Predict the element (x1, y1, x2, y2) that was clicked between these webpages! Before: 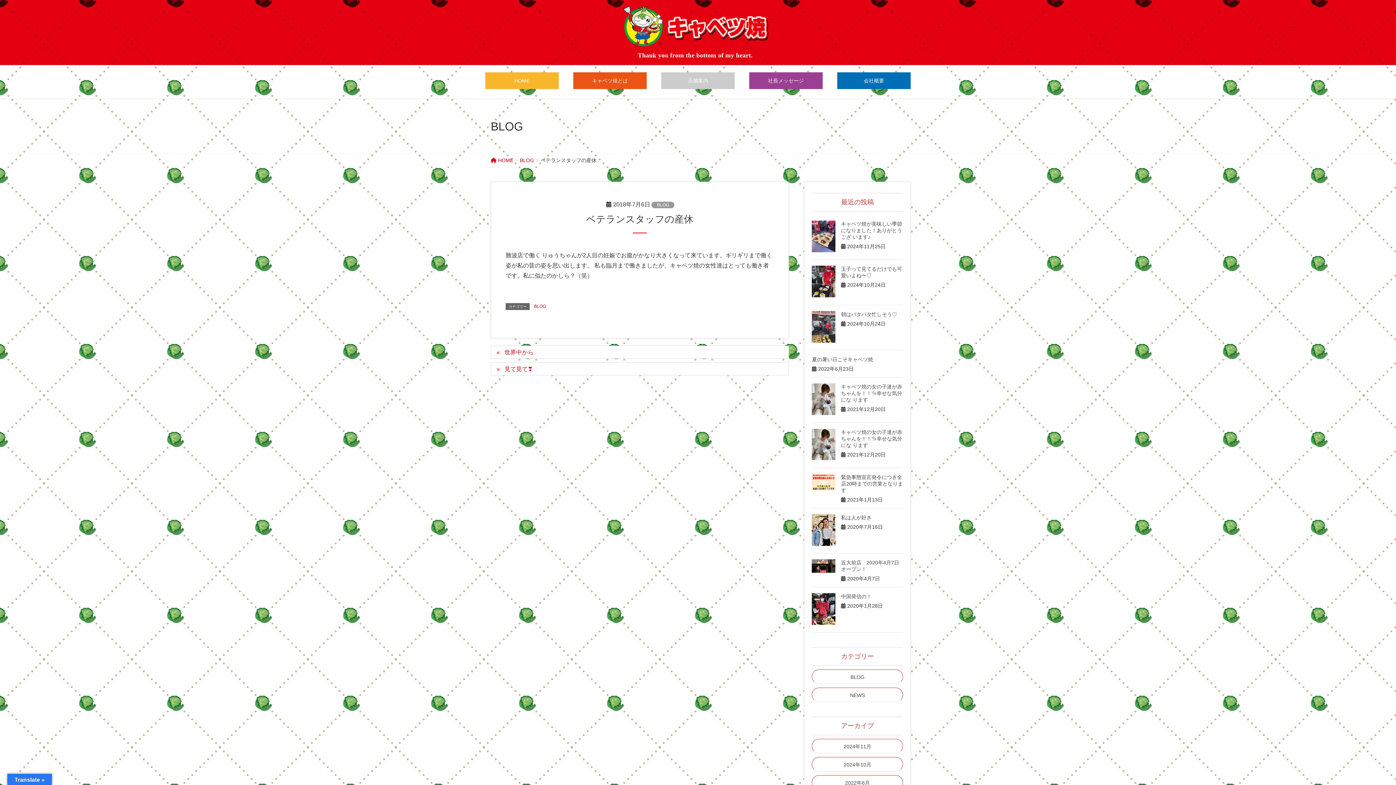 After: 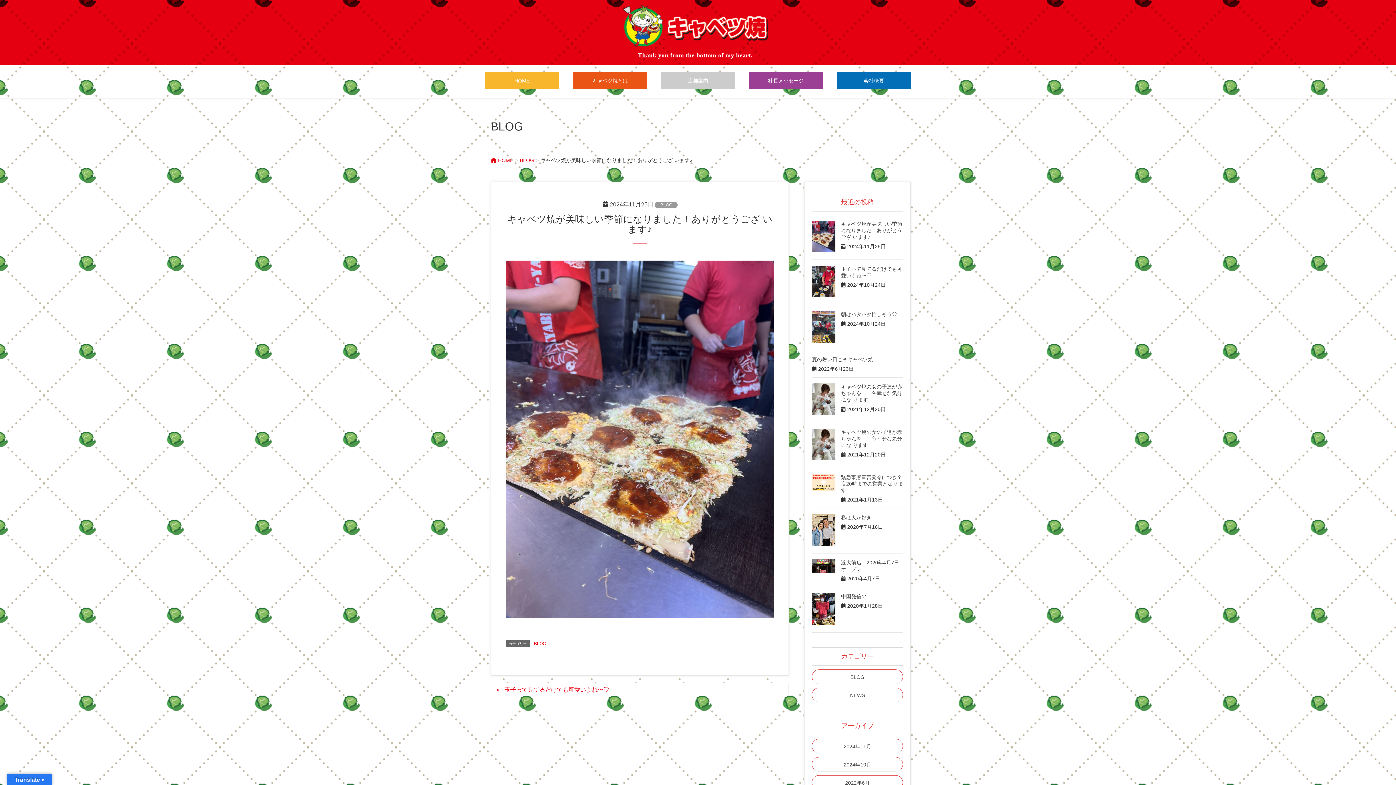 Action: bbox: (812, 220, 835, 252)